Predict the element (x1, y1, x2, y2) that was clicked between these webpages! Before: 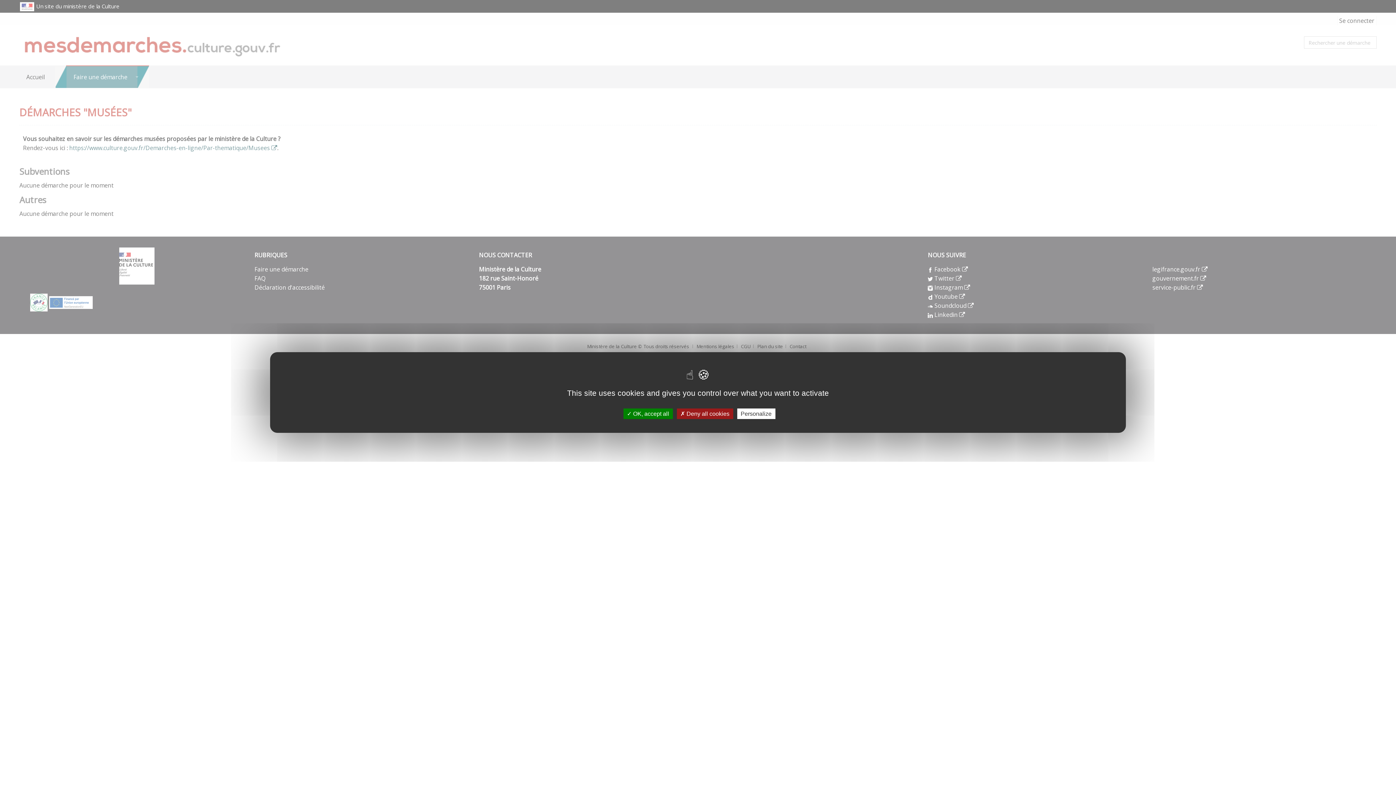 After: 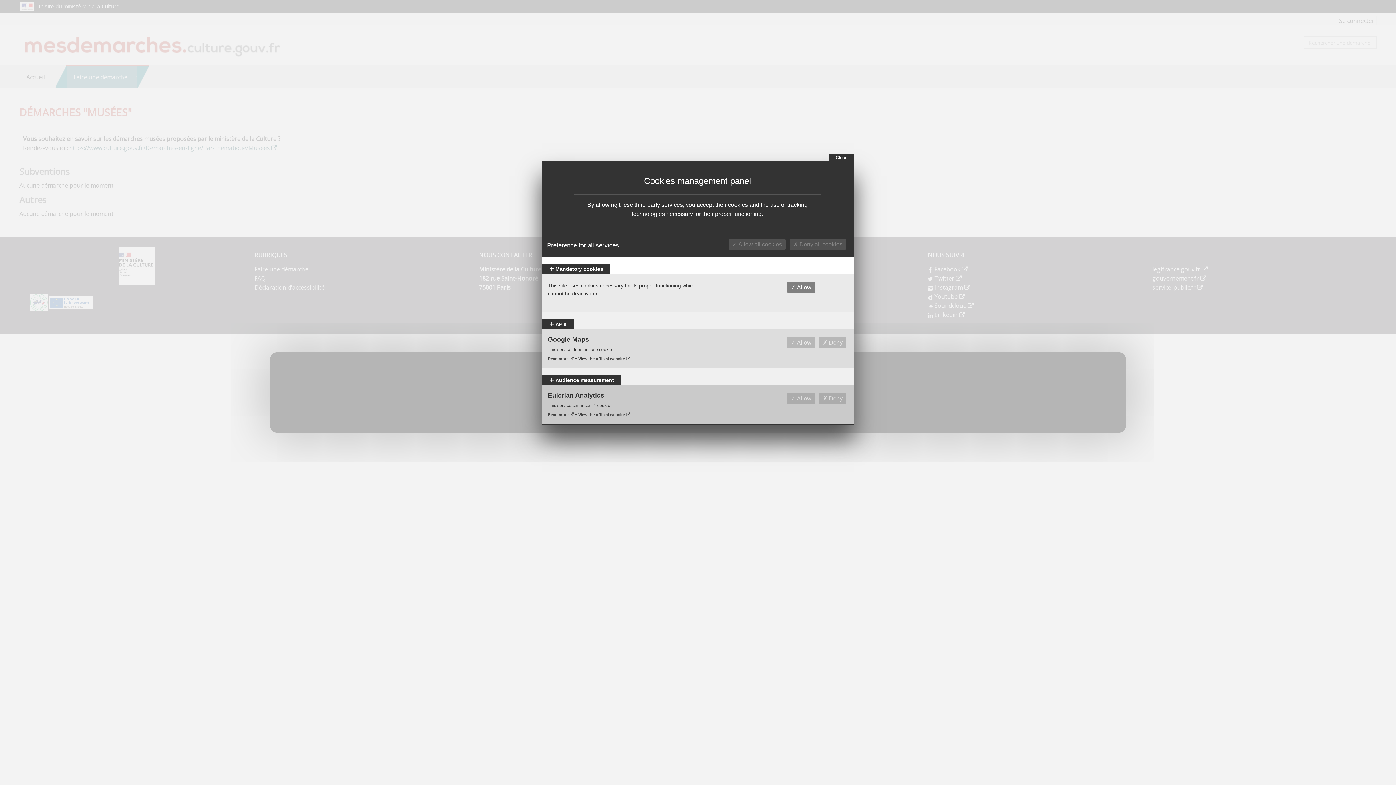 Action: label: Personalize bbox: (737, 408, 775, 419)